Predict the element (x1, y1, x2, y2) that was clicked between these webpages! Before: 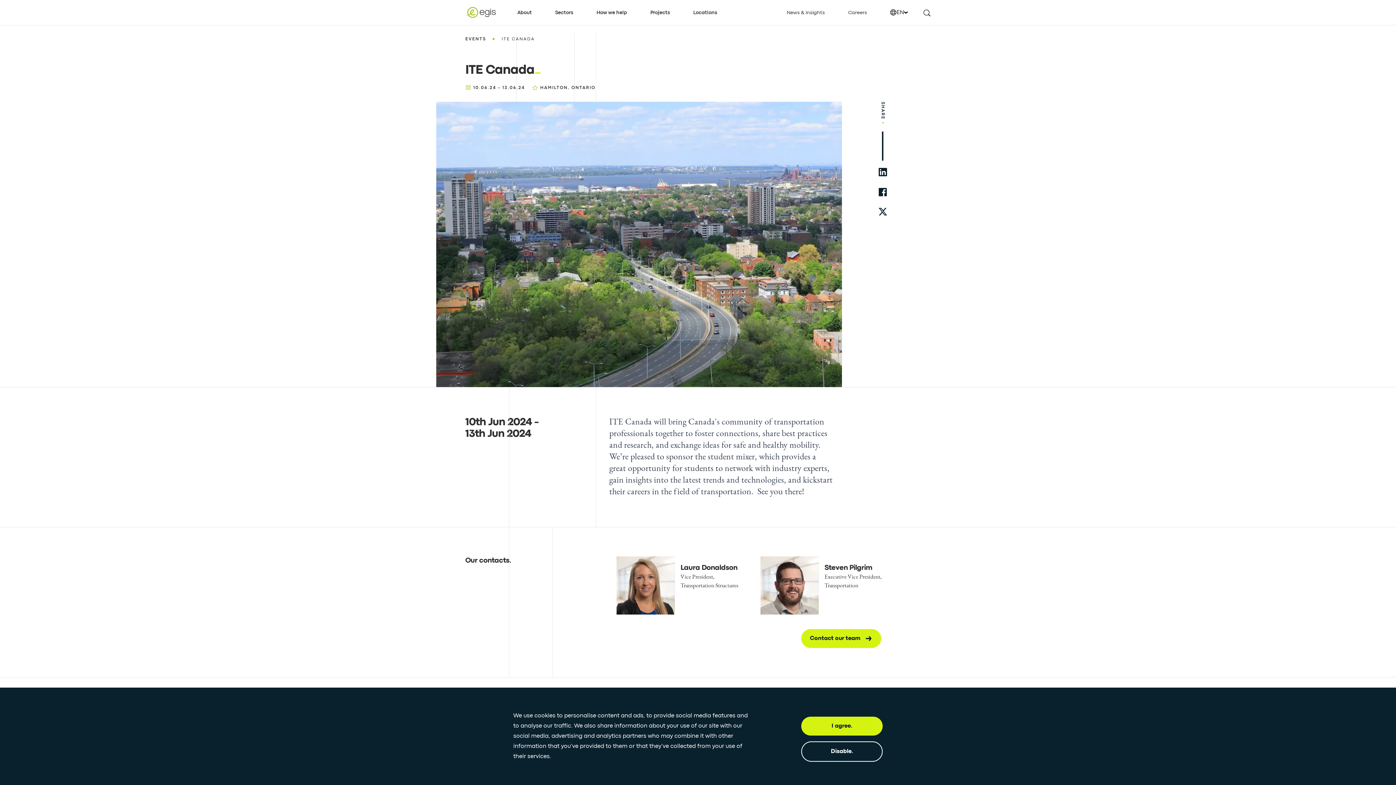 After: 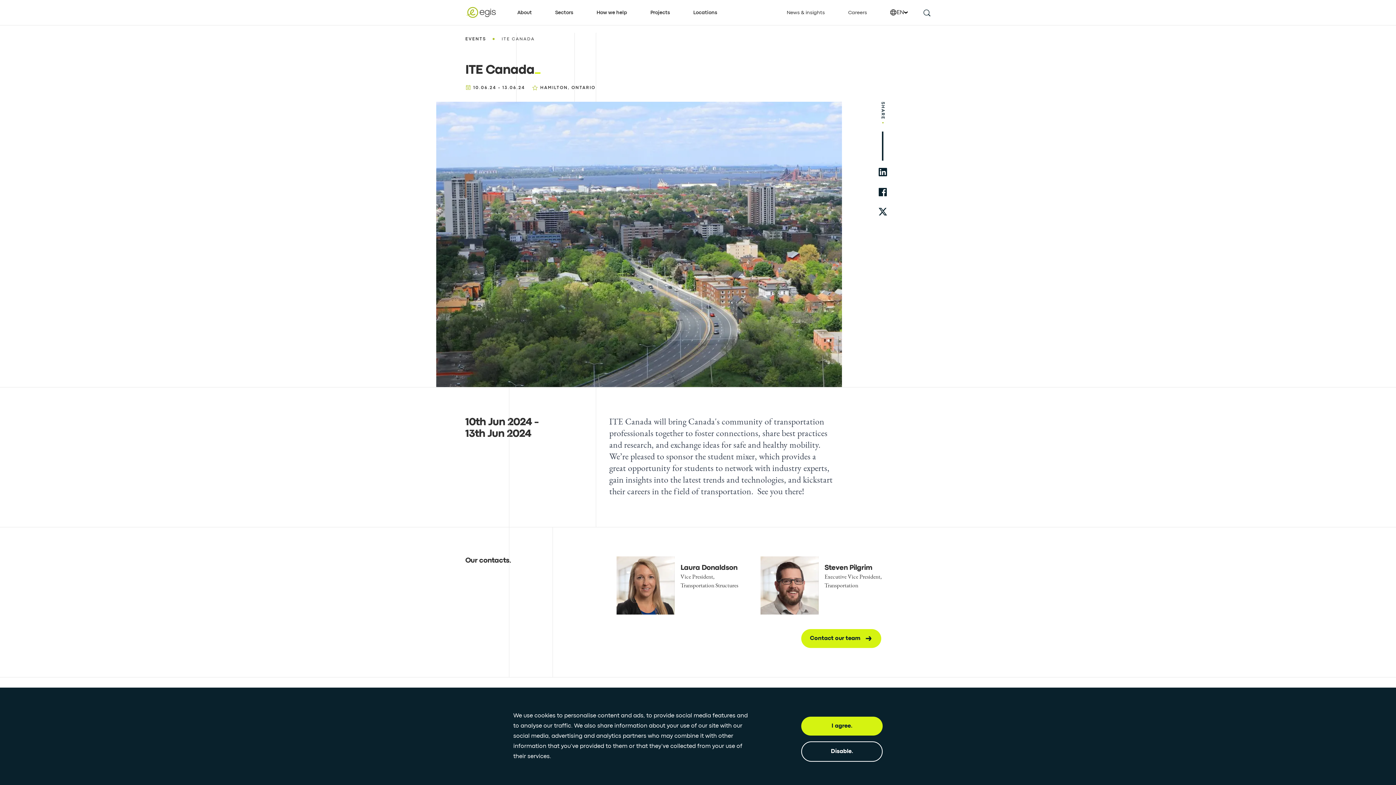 Action: label: share to twitter bbox: (878, 208, 887, 216)